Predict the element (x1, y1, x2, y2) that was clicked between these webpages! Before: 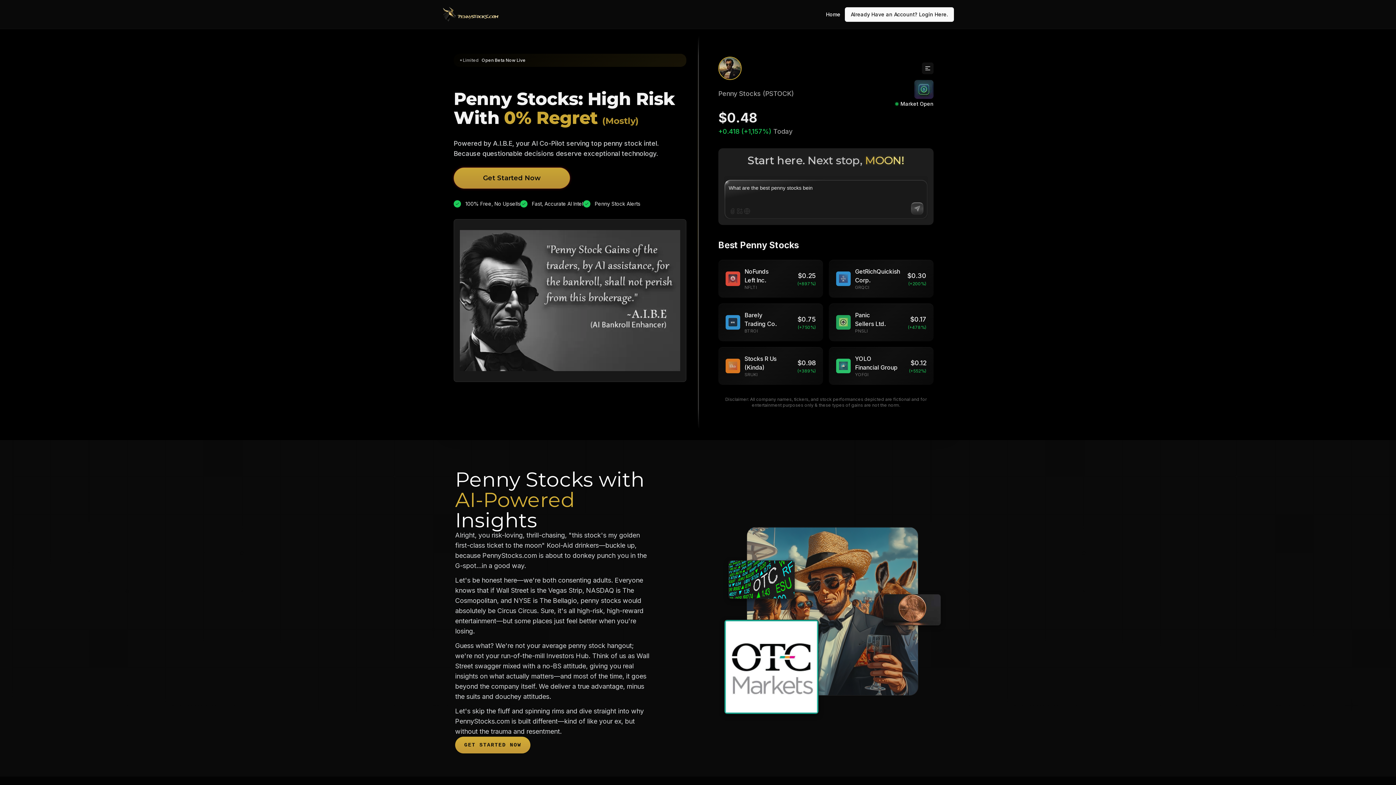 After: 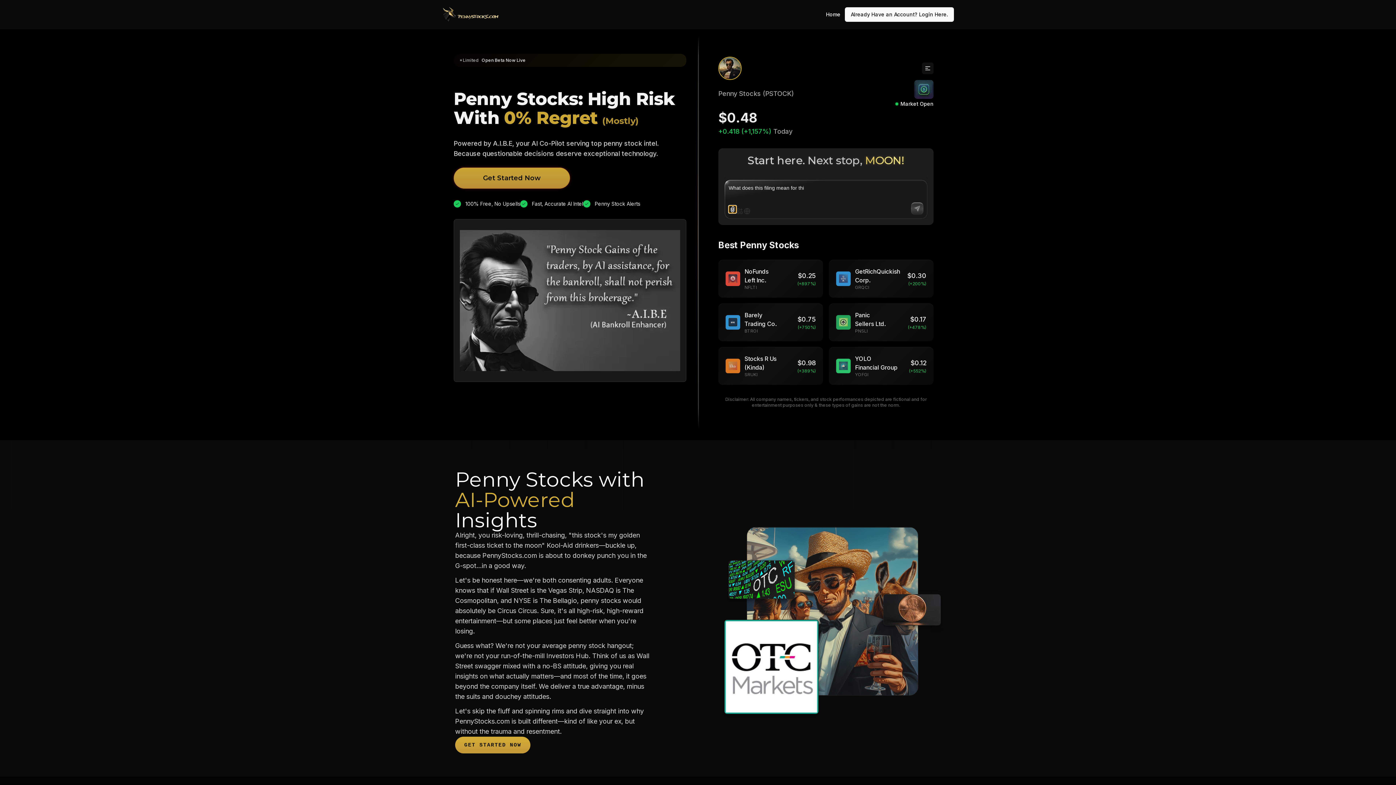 Action: bbox: (728, 207, 736, 214)